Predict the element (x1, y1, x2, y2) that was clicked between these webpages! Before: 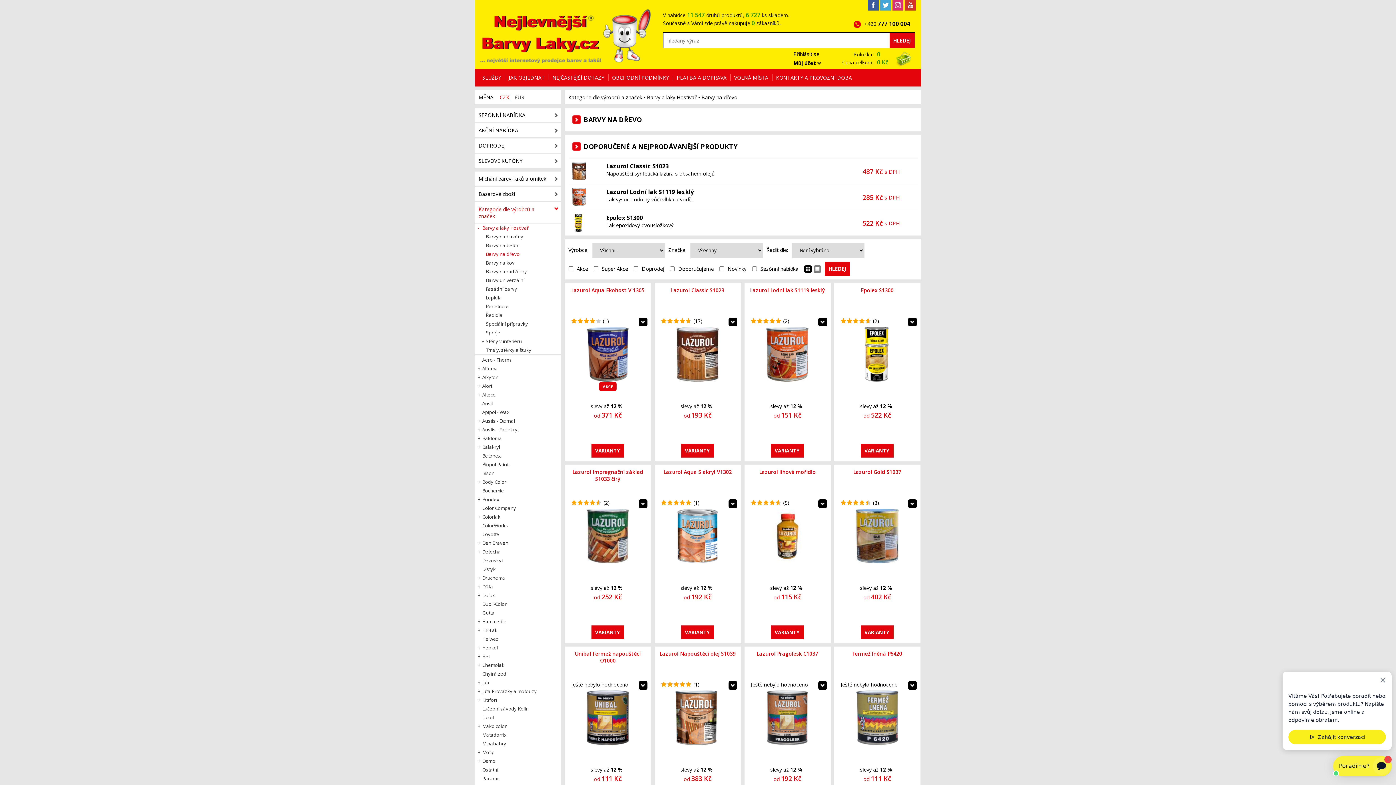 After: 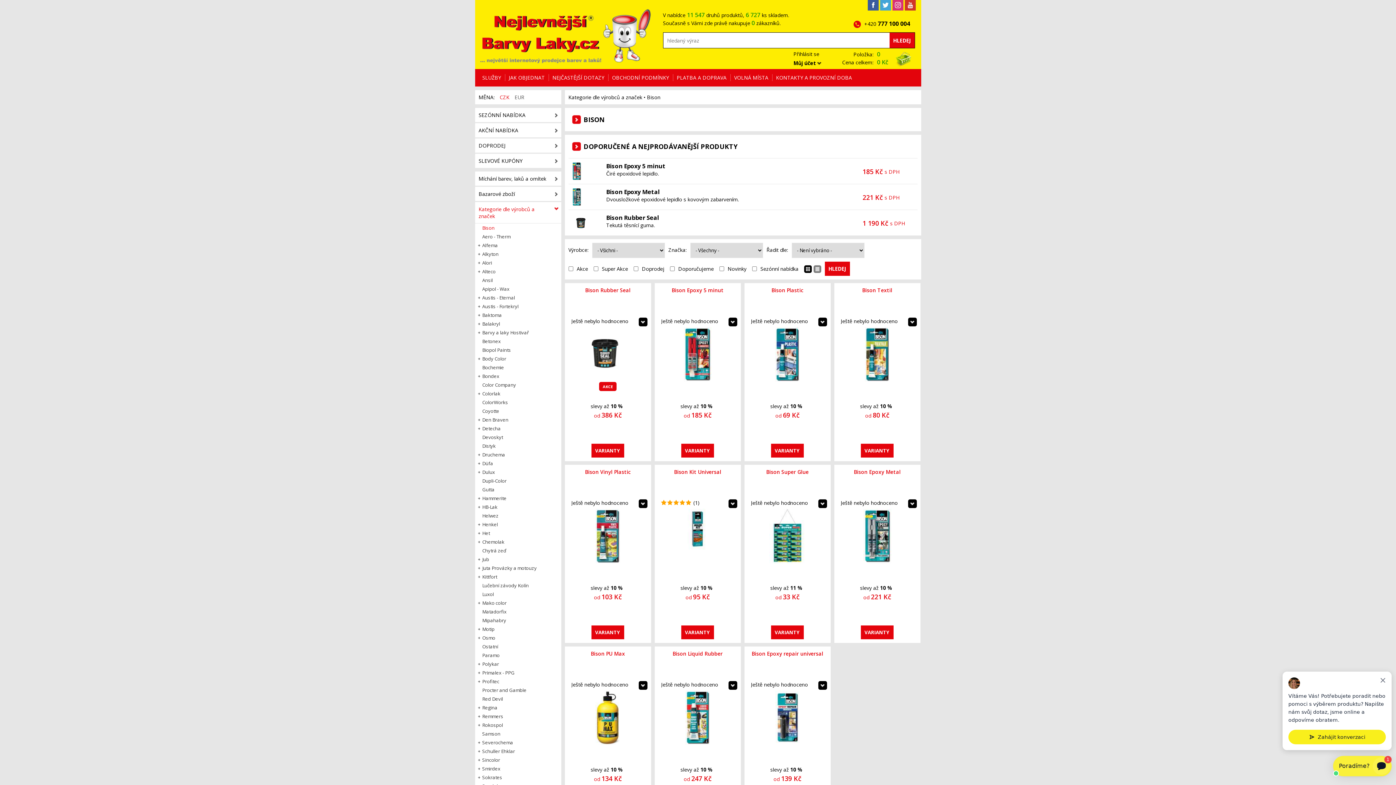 Action: label: Bison bbox: (475, 469, 561, 477)